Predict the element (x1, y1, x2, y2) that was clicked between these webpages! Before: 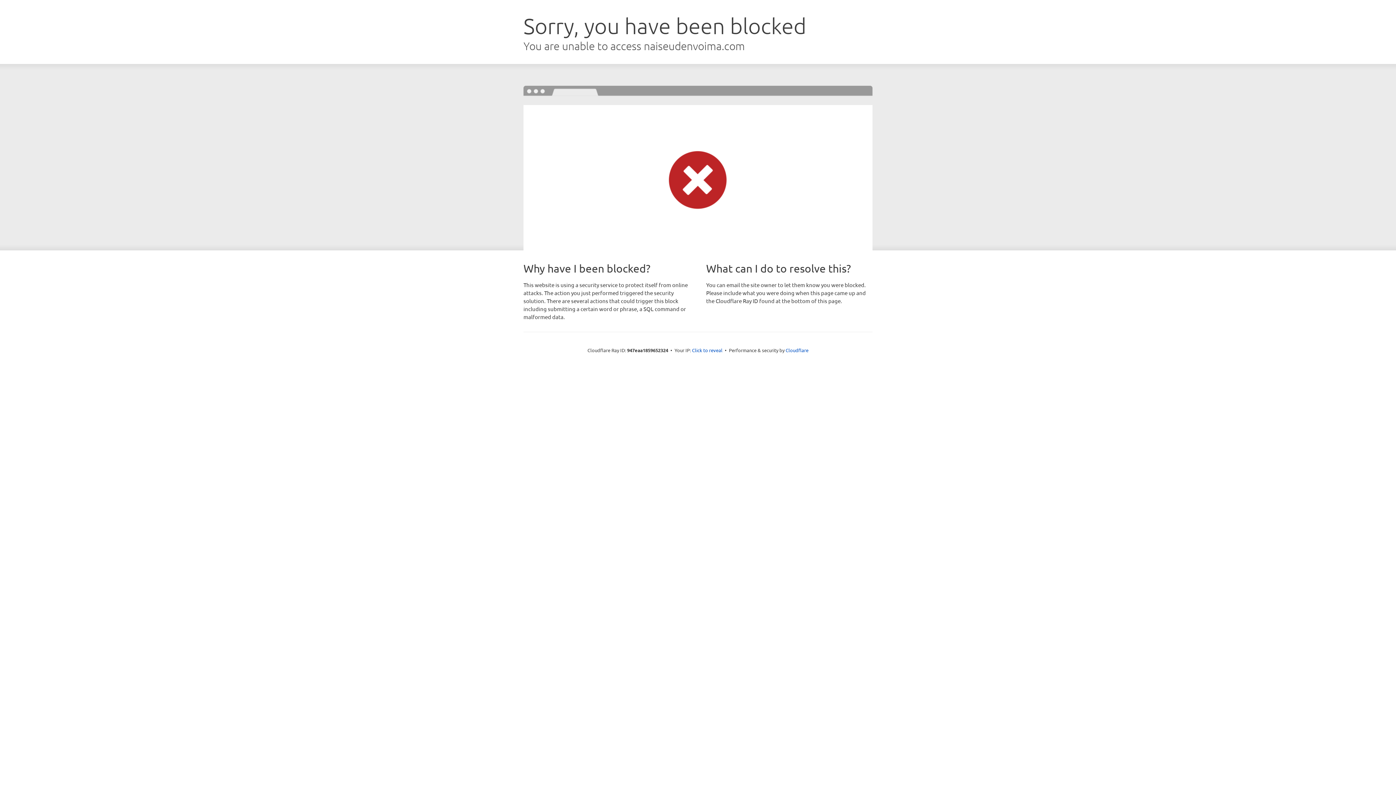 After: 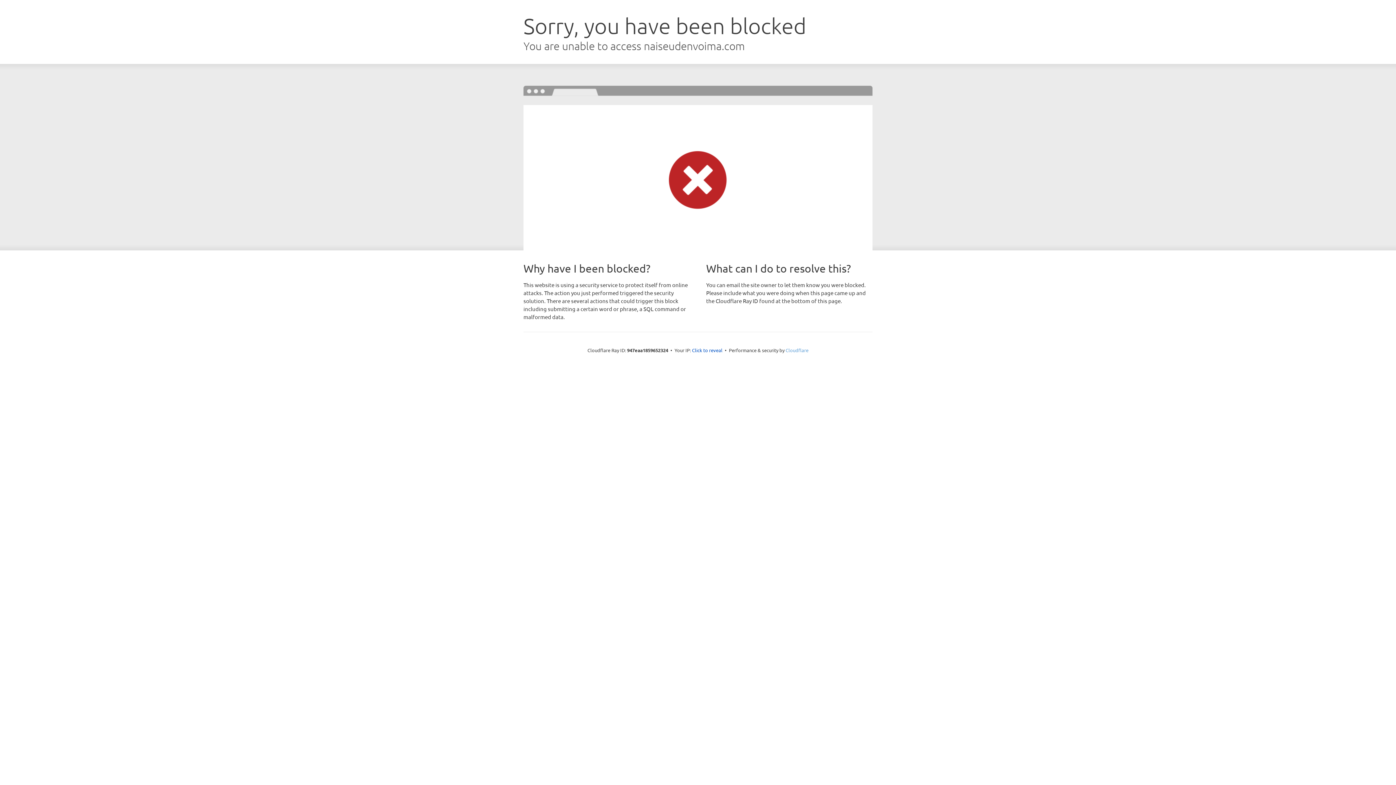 Action: bbox: (785, 347, 808, 353) label: Cloudflare